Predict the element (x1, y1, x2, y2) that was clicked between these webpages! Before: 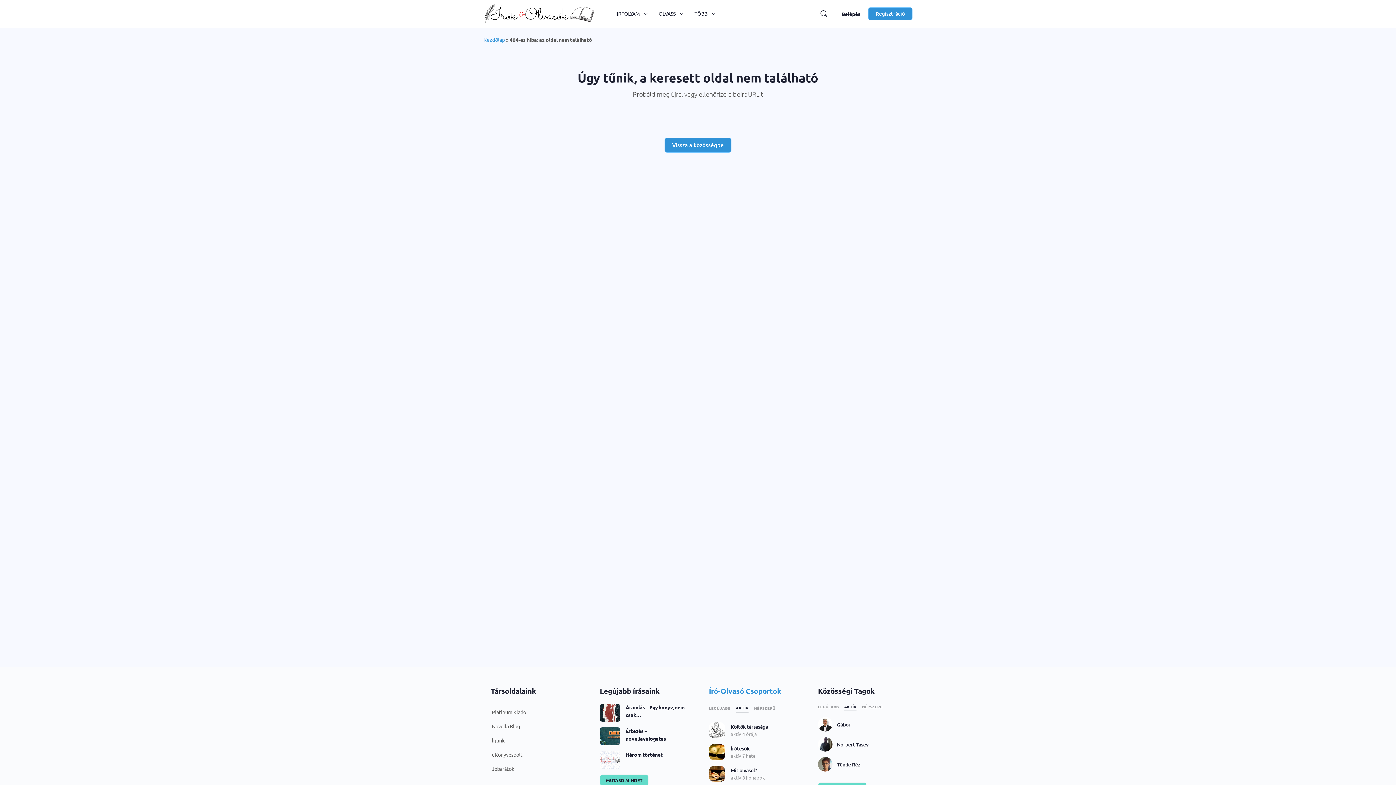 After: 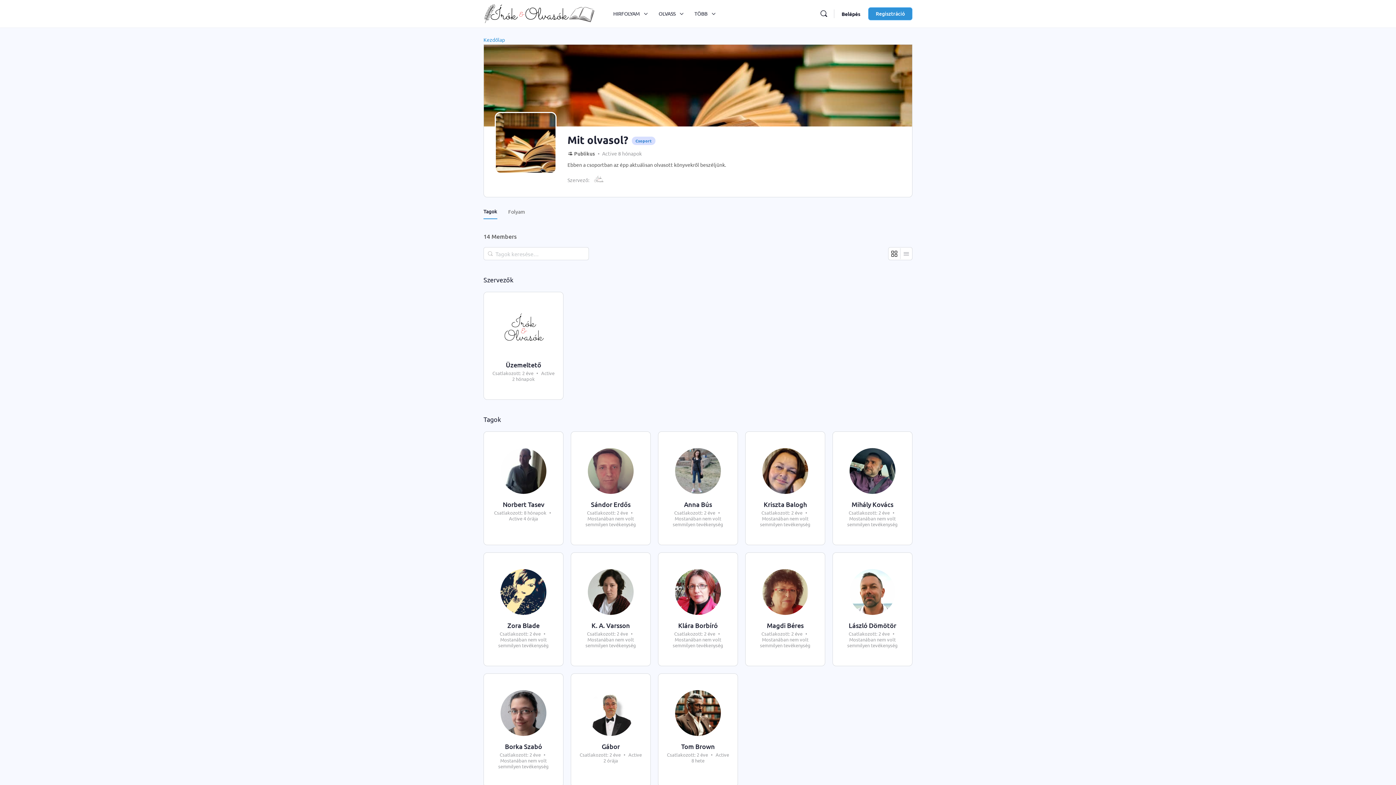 Action: bbox: (730, 766, 757, 774) label: Mit olvasol?